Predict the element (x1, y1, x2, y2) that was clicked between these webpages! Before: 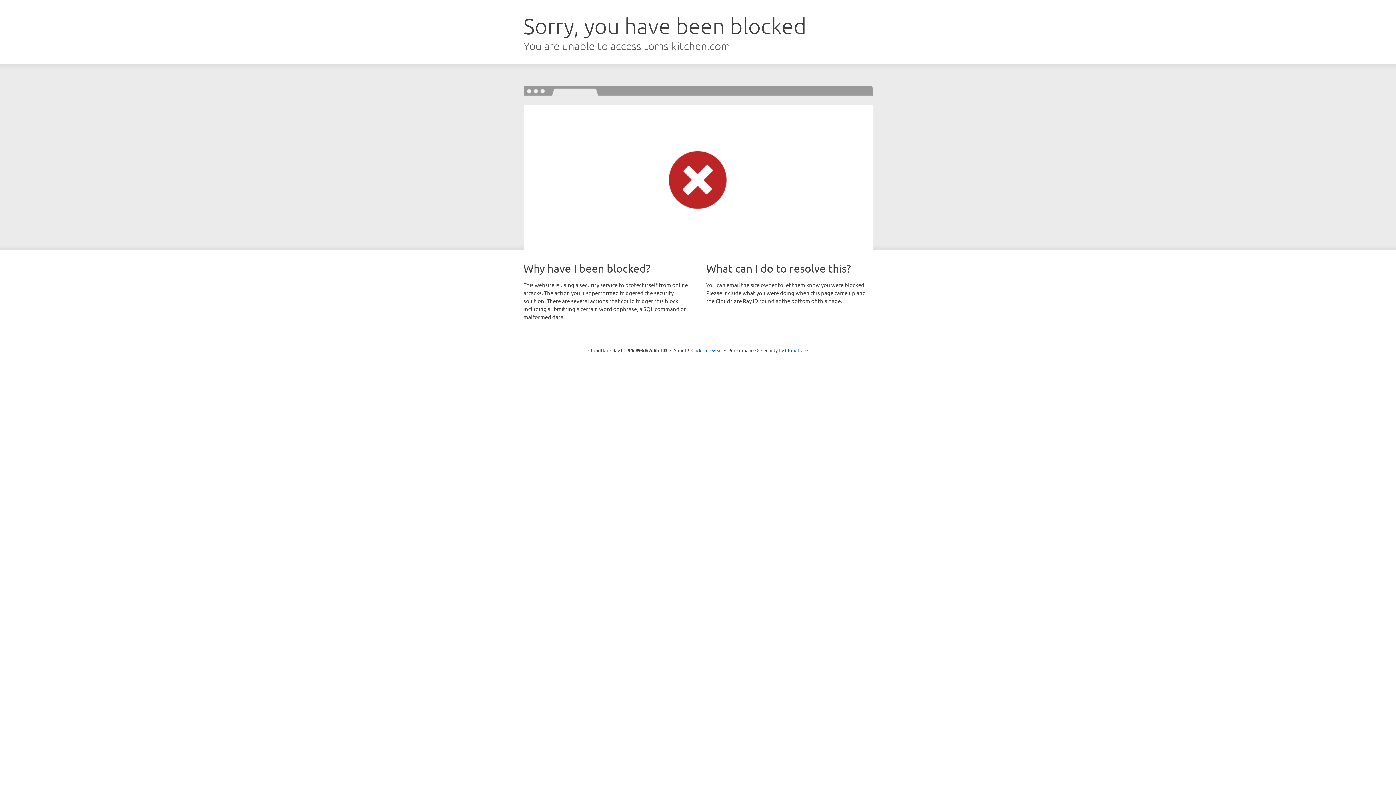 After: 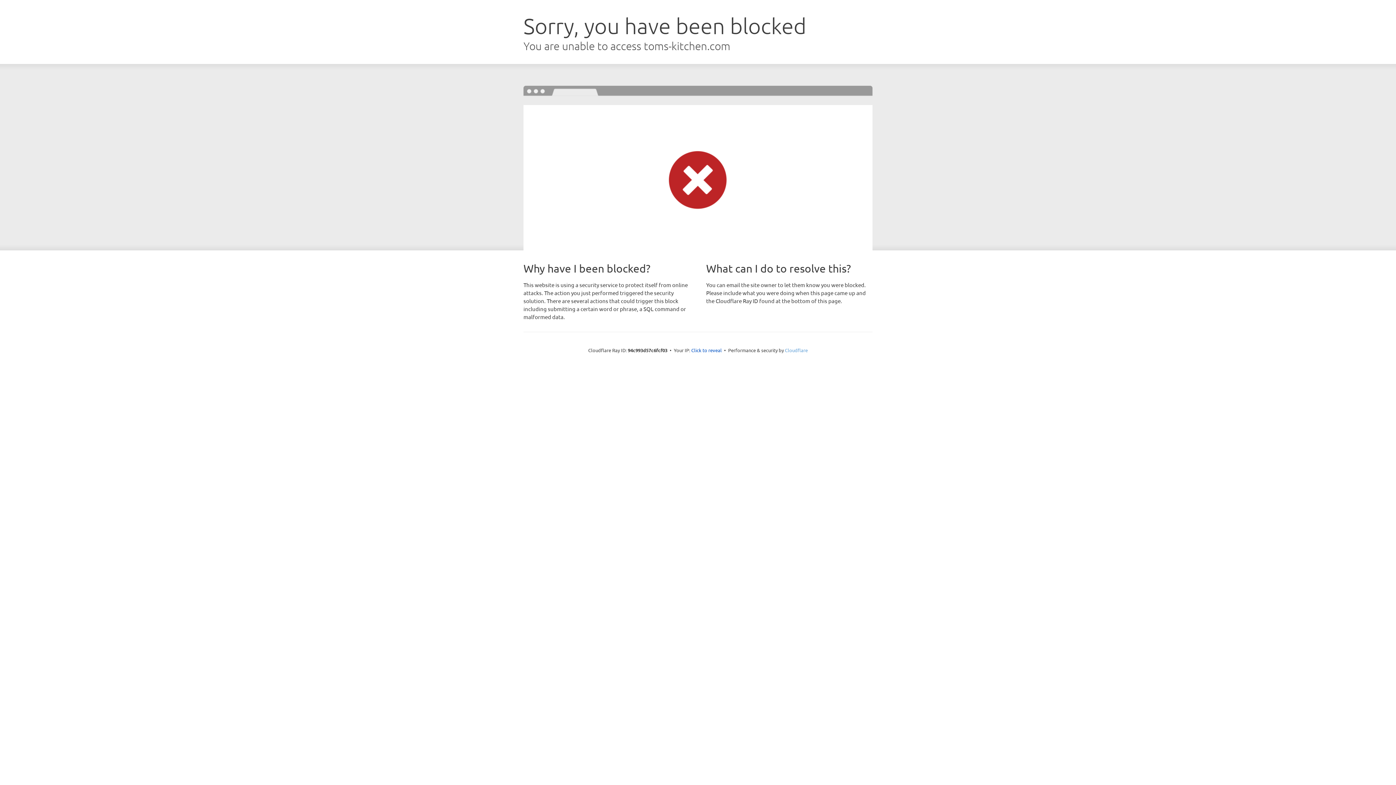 Action: bbox: (785, 347, 808, 353) label: Cloudflare